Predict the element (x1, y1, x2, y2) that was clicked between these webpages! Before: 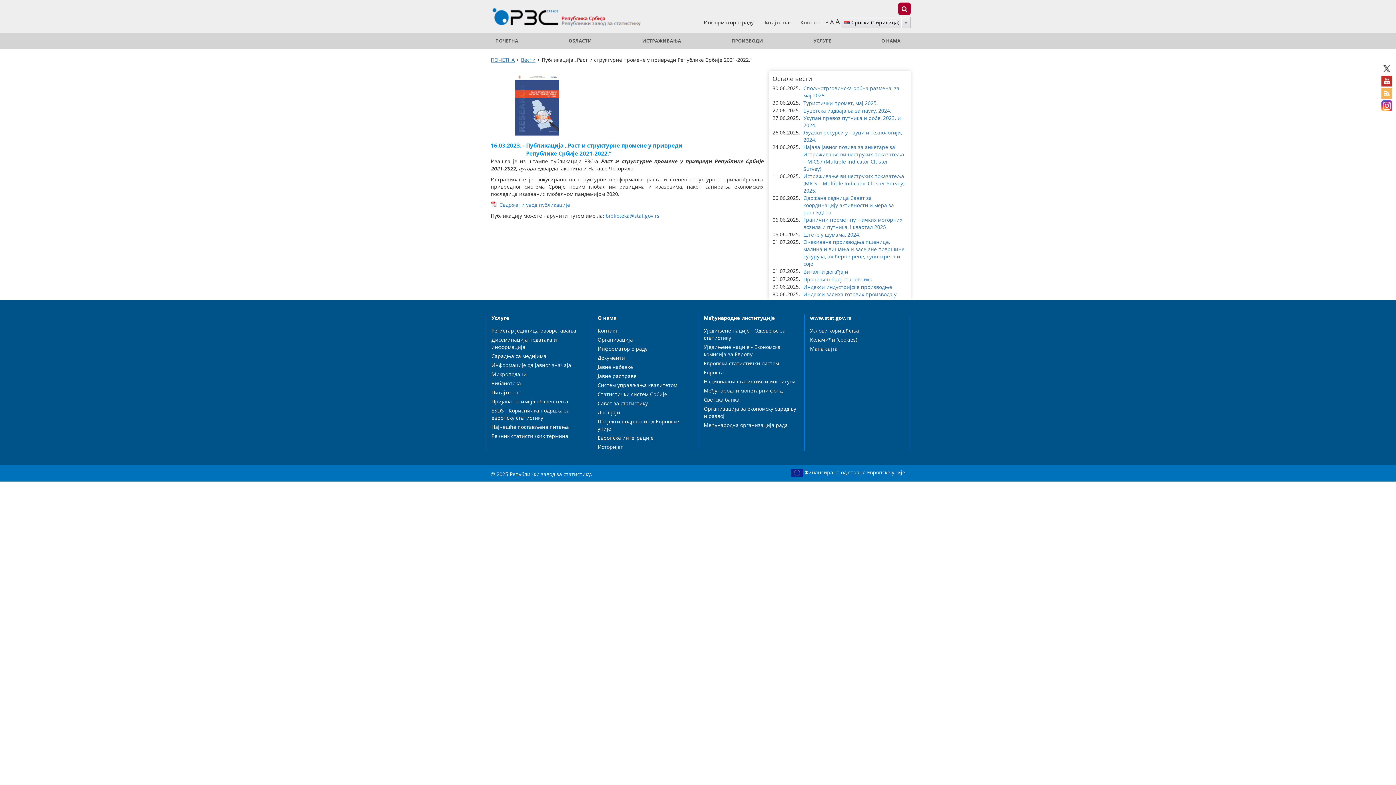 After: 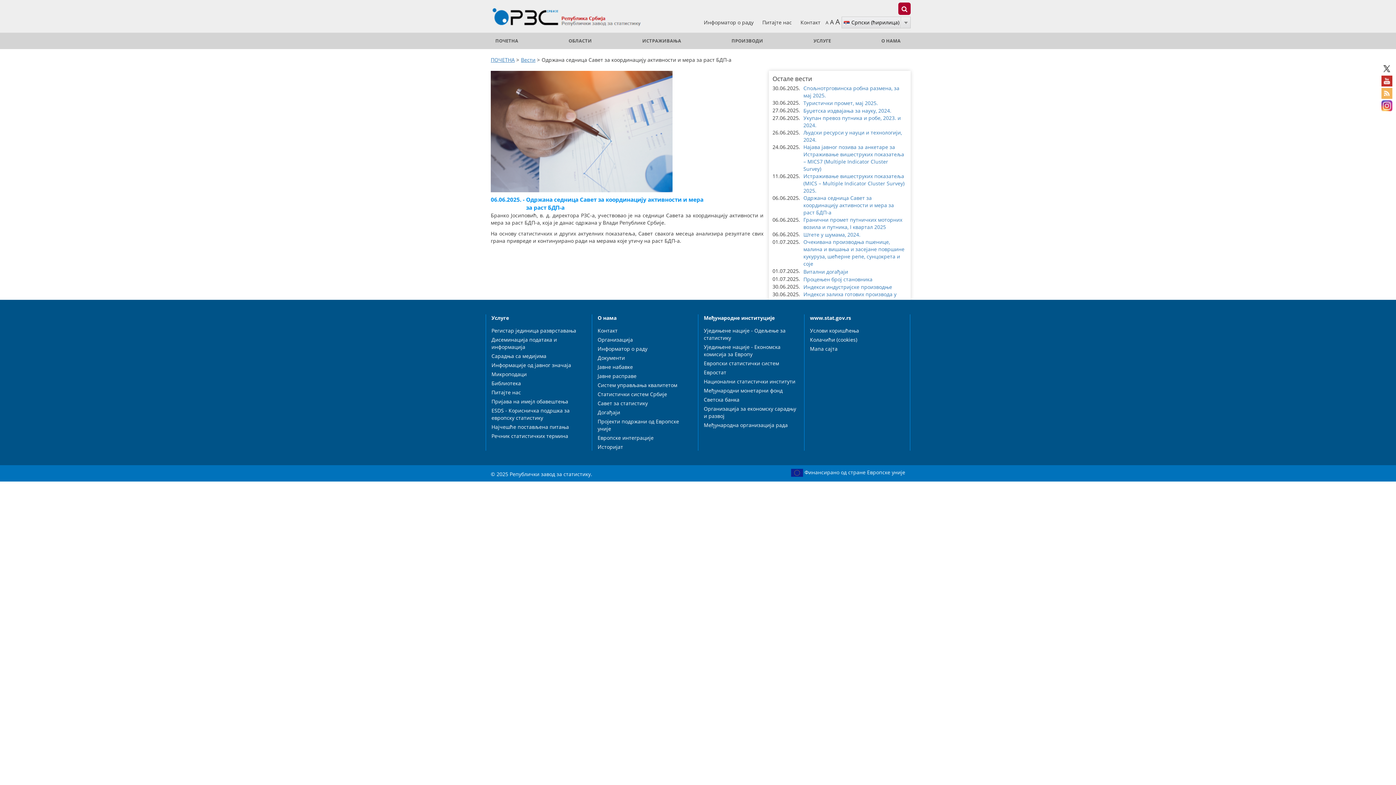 Action: bbox: (803, 194, 894, 216) label: Одржана седница Савет за координацију активности и мера за раст БДП-а